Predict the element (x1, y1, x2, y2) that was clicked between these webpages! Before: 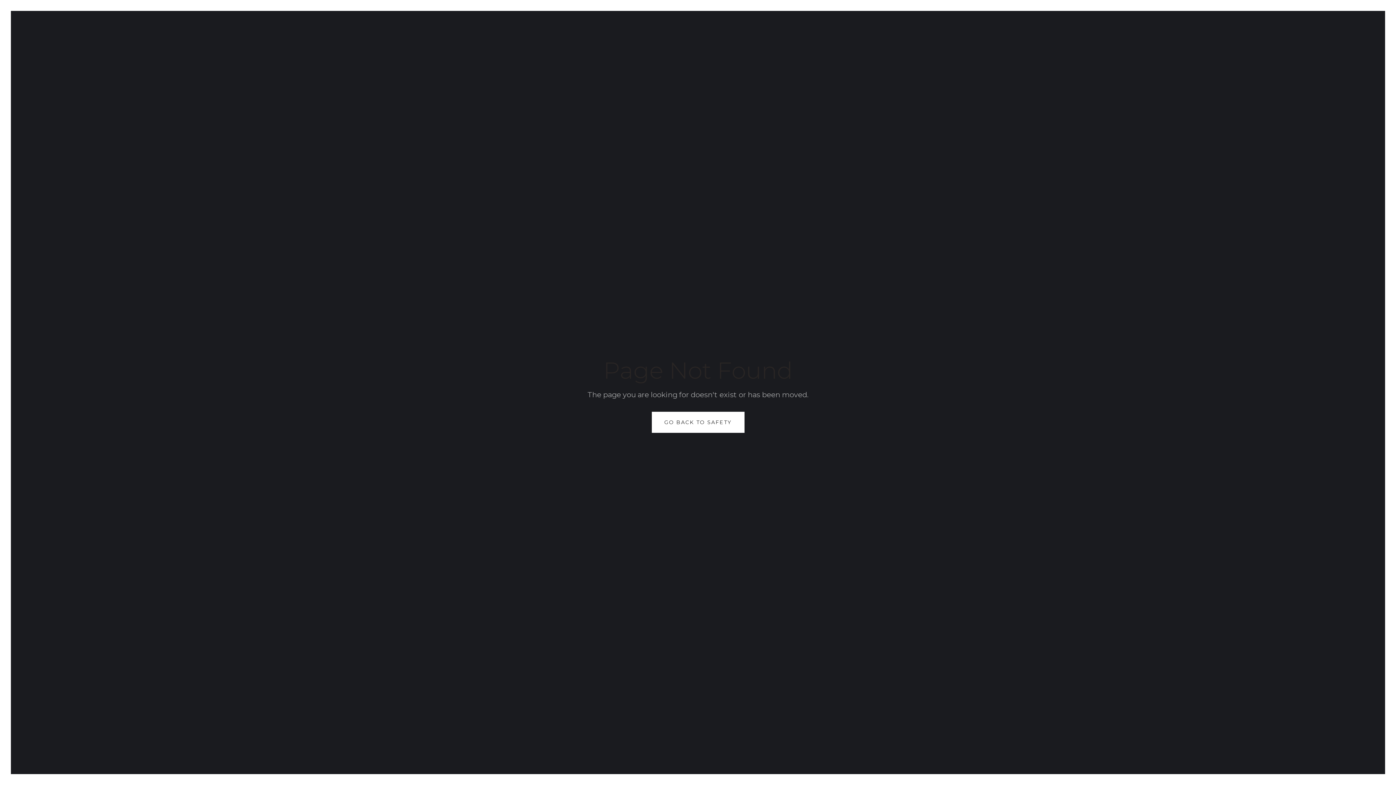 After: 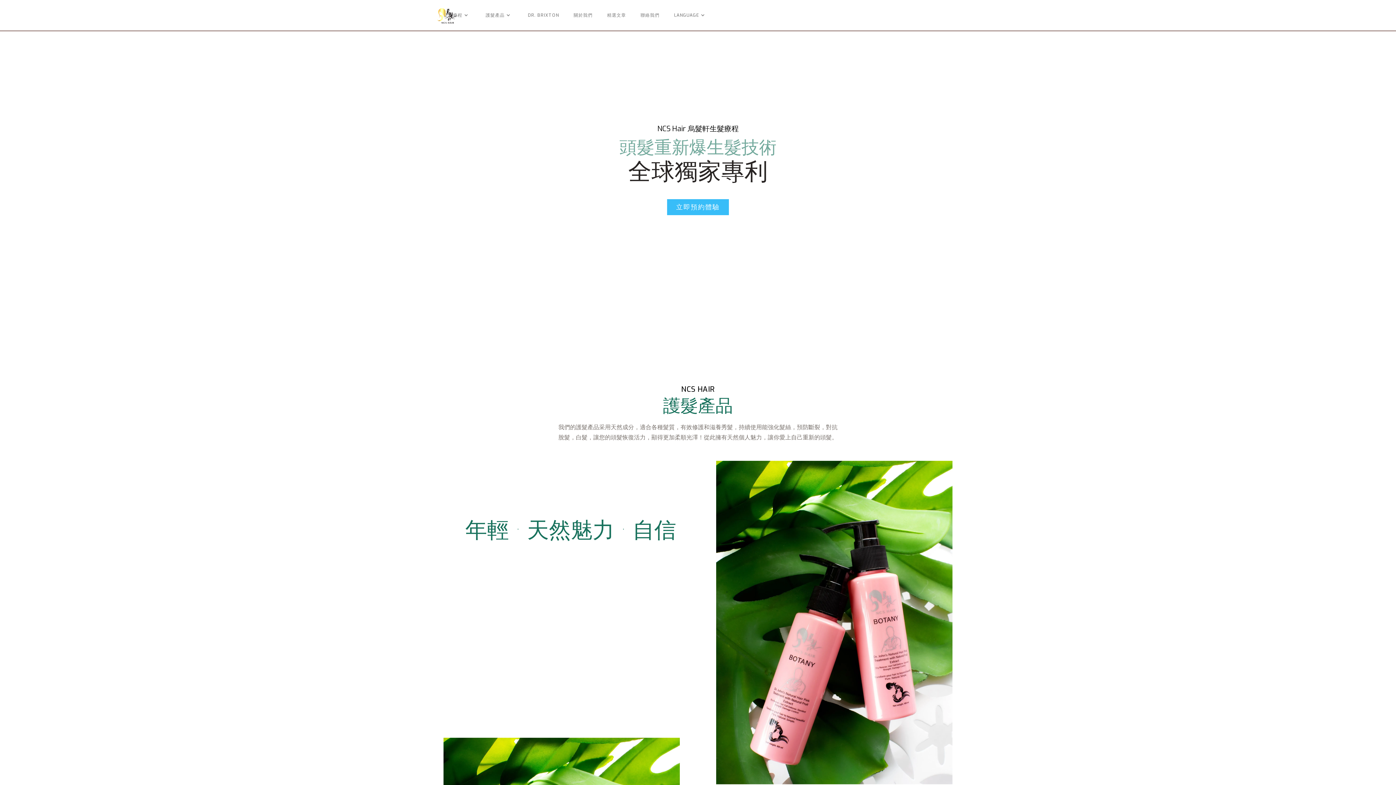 Action: label: GO BACK TO SAFETY bbox: (651, 412, 744, 433)